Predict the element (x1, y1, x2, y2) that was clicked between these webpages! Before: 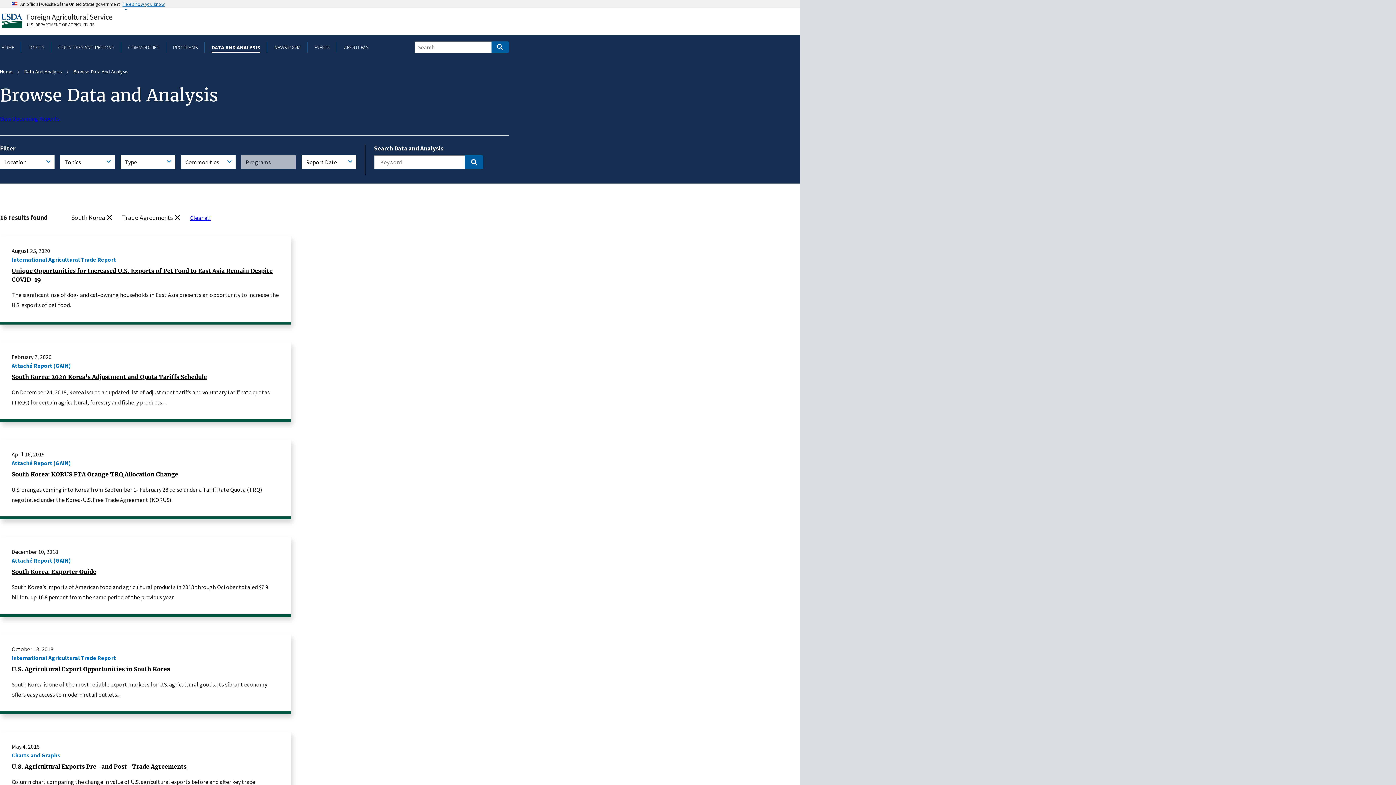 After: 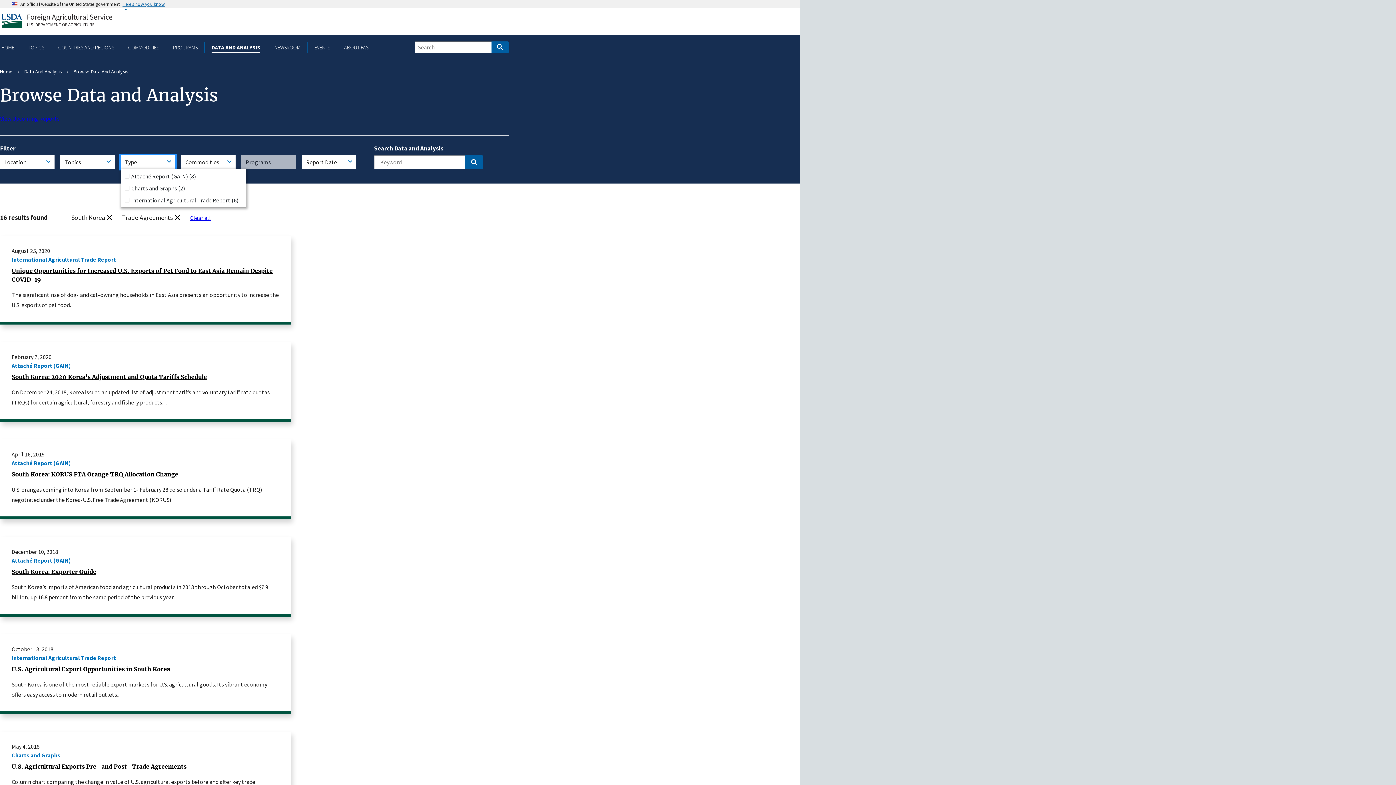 Action: bbox: (120, 155, 175, 169) label: Type